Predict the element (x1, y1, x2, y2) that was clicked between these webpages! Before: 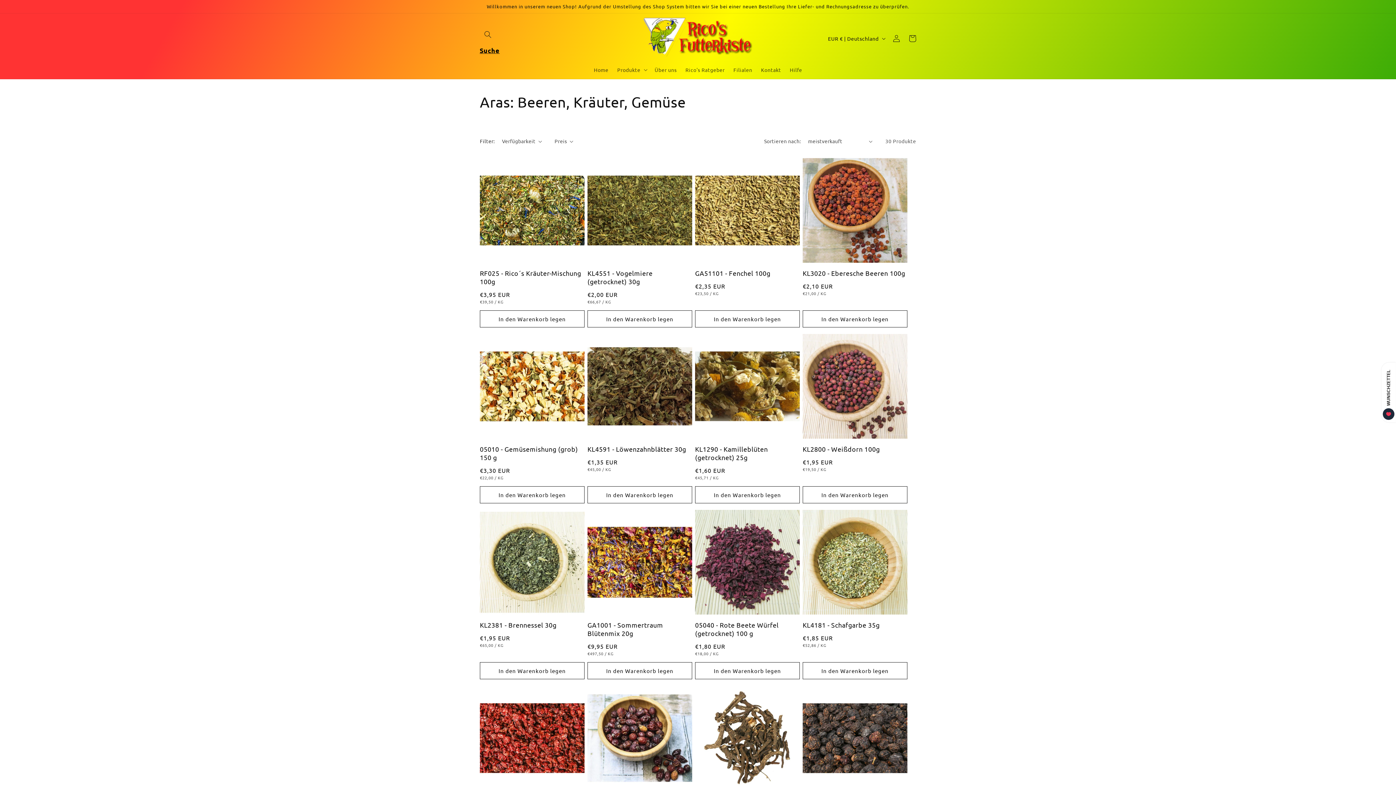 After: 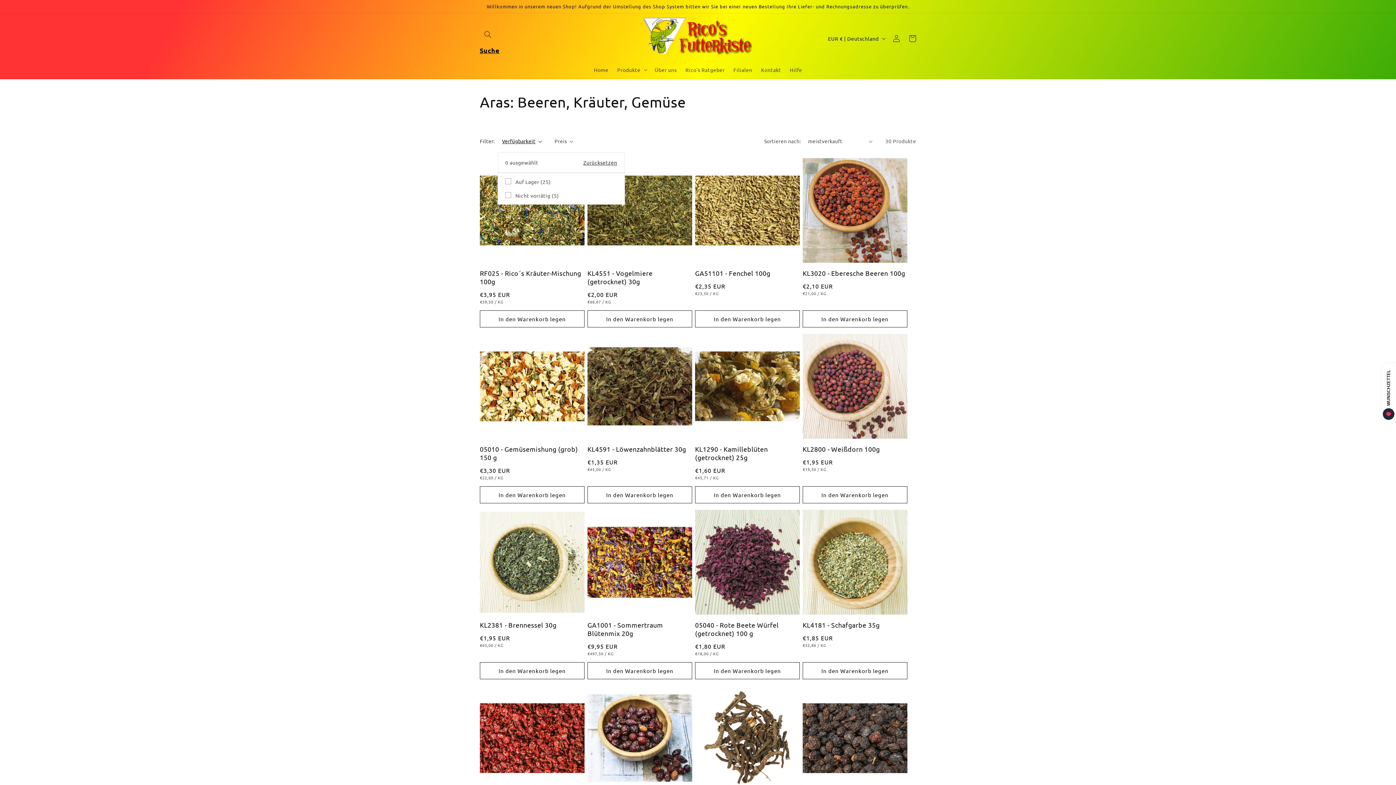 Action: bbox: (502, 137, 542, 145) label: Verfügbarkeit (0 ausgewählt)